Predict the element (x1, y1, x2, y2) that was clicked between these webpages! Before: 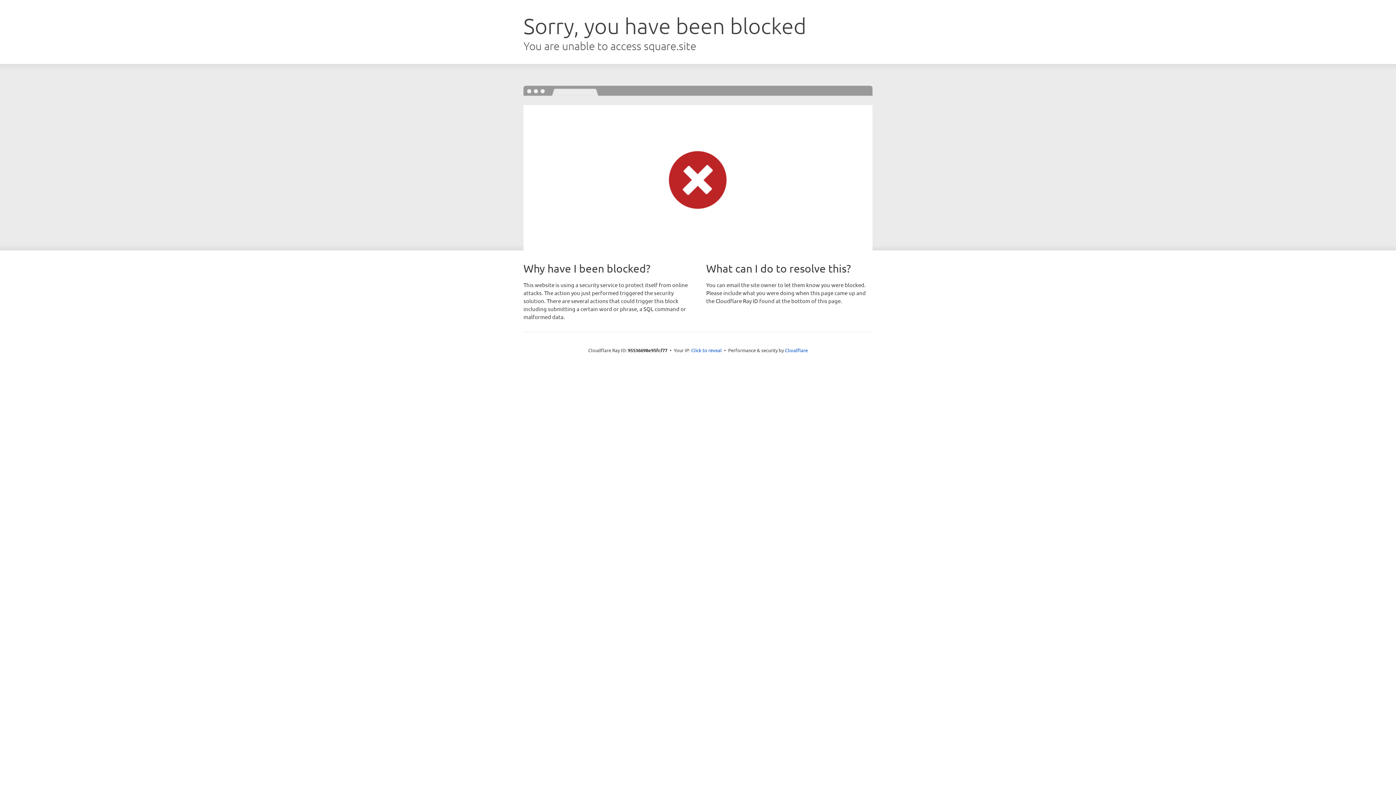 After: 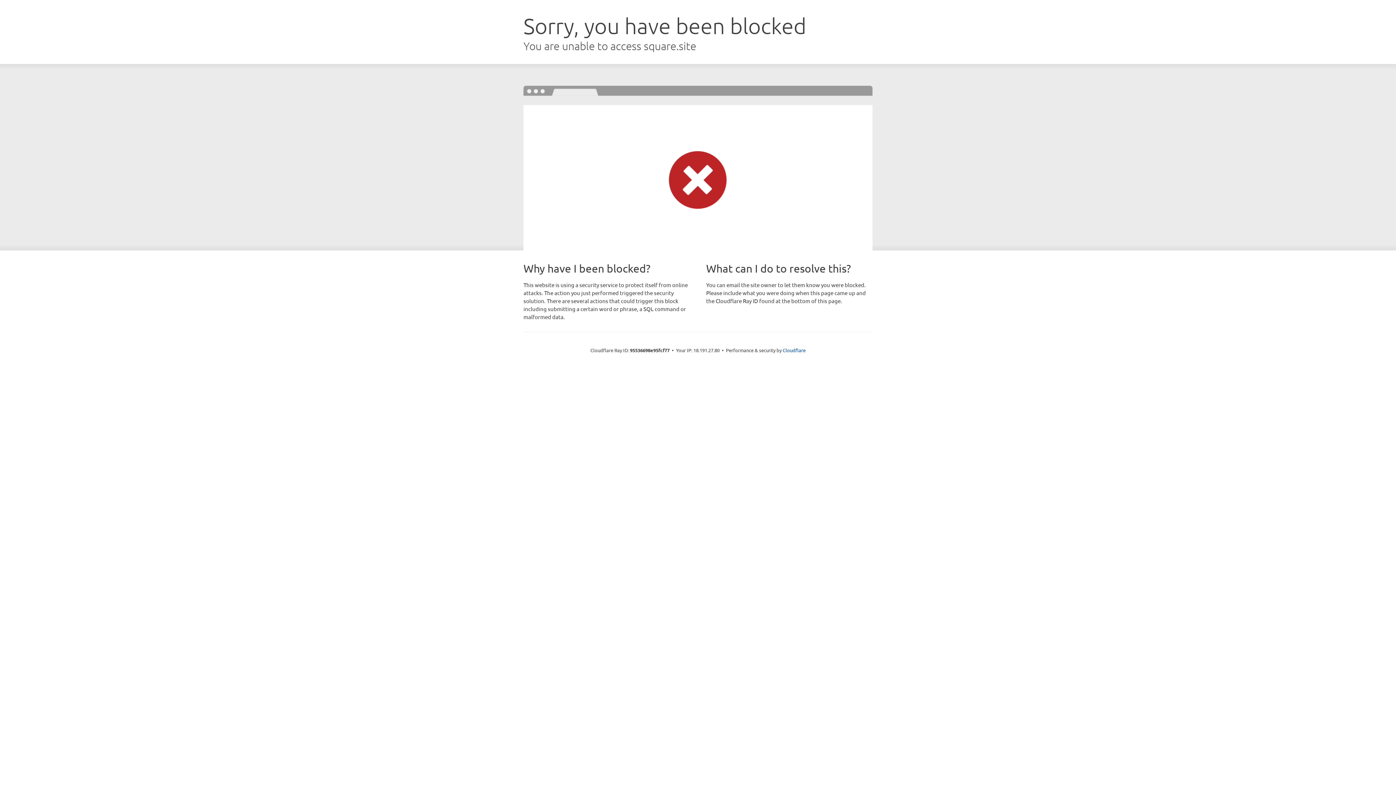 Action: label: Click to reveal bbox: (691, 346, 722, 353)